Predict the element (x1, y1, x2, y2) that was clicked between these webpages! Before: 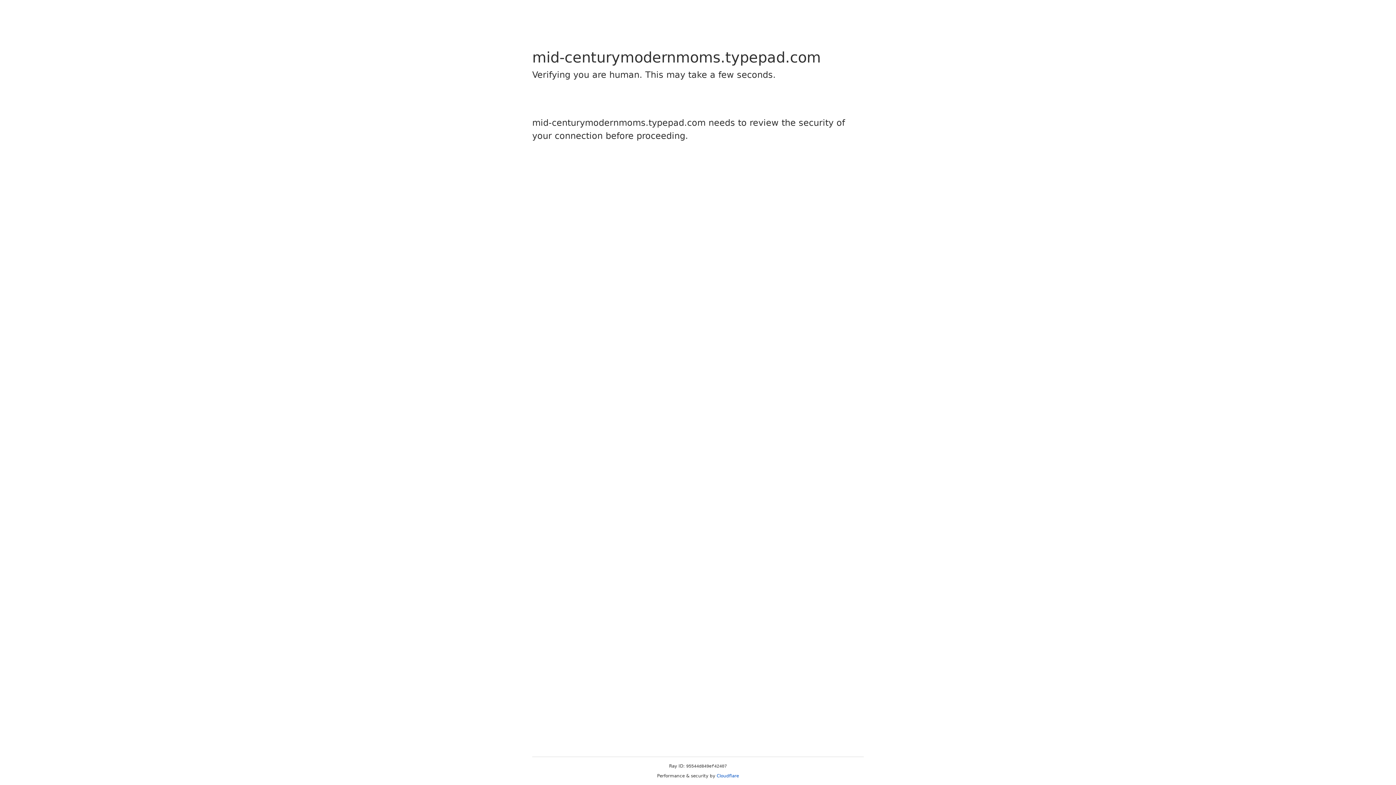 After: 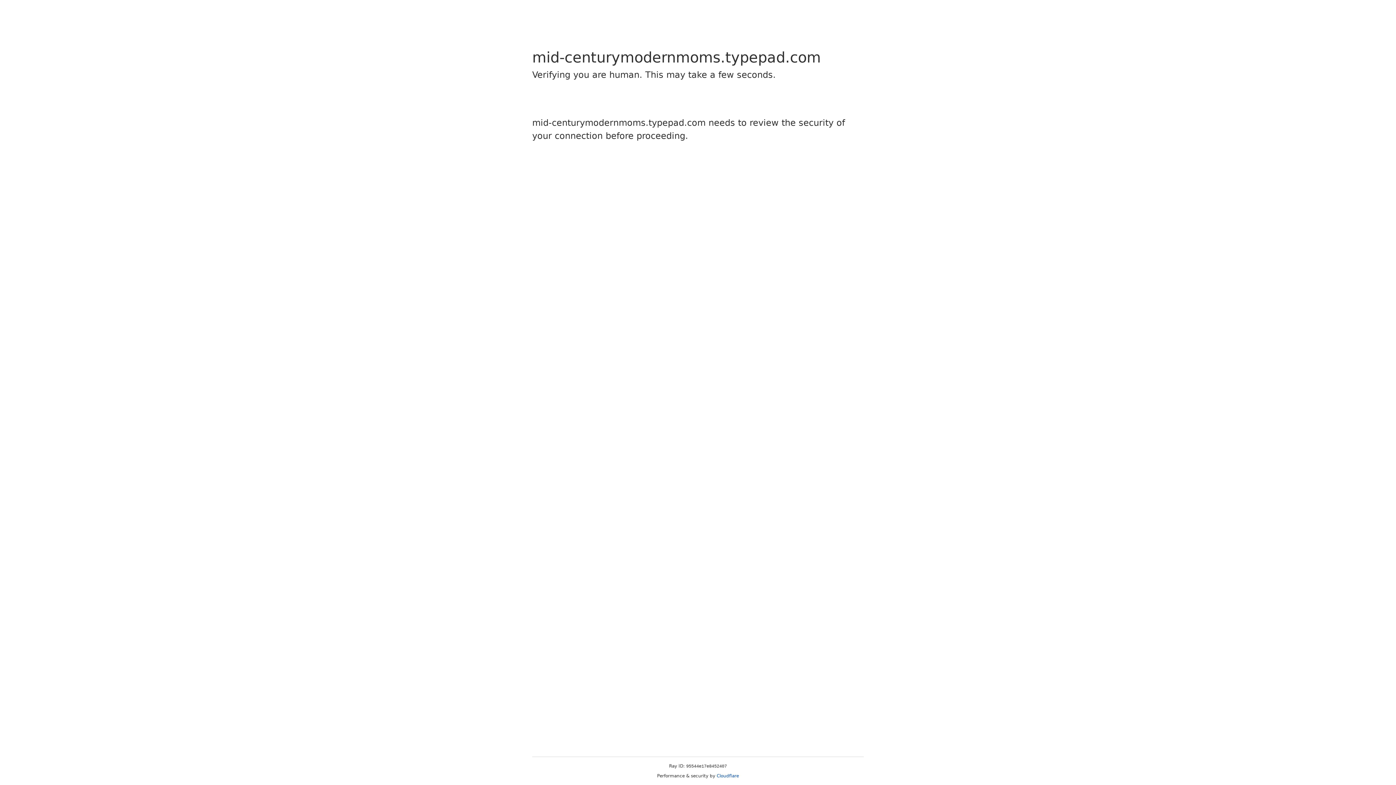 Action: bbox: (716, 773, 739, 778) label: Cloudflare